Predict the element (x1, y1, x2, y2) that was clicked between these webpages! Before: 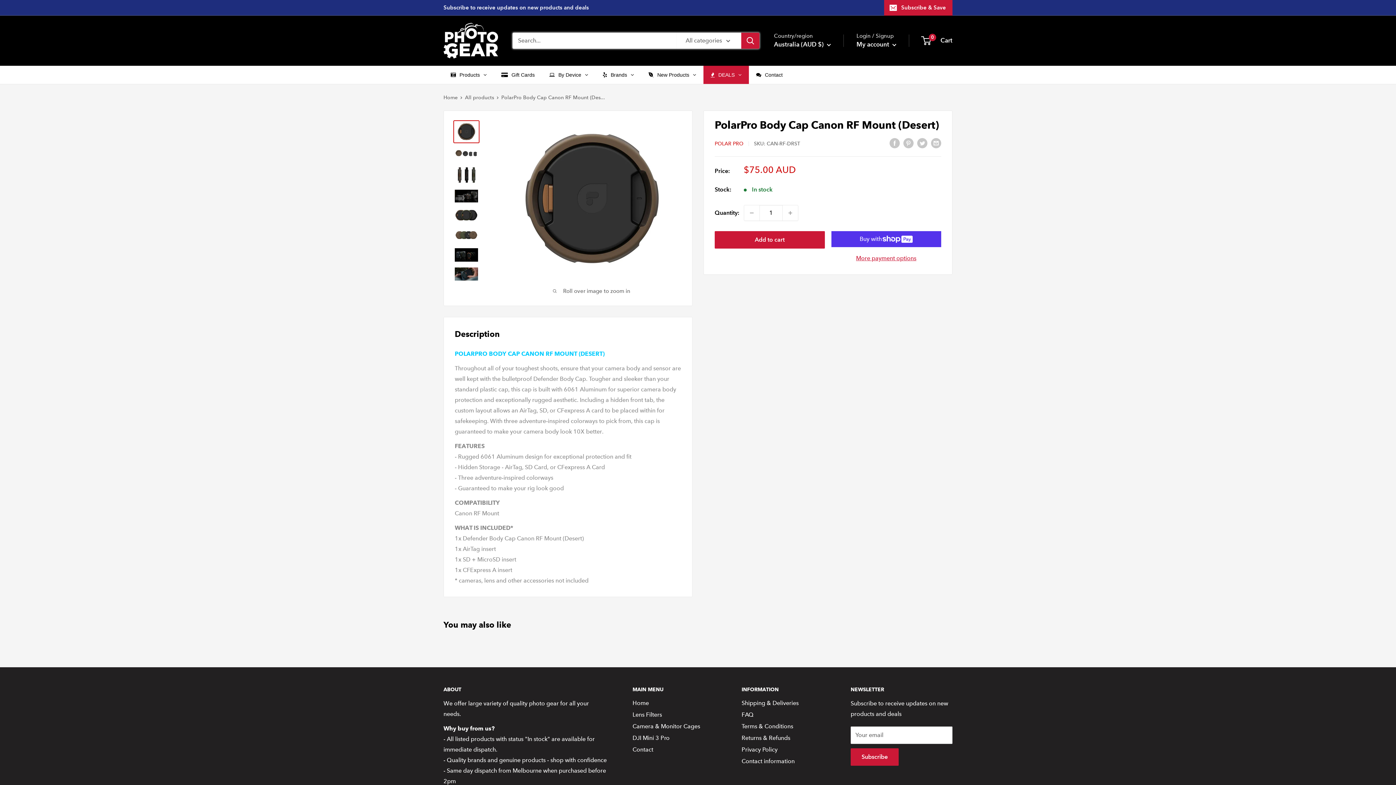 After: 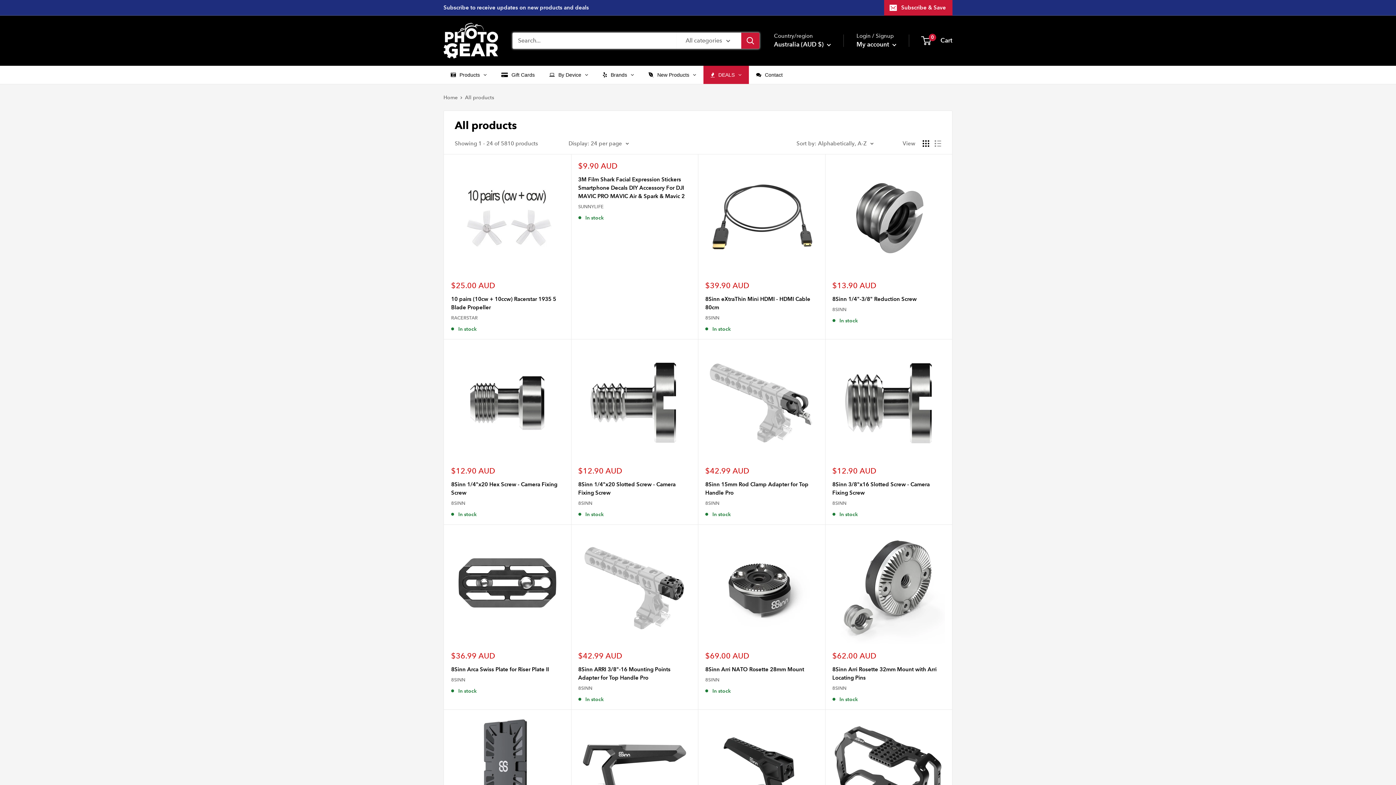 Action: label: All products bbox: (465, 94, 494, 100)